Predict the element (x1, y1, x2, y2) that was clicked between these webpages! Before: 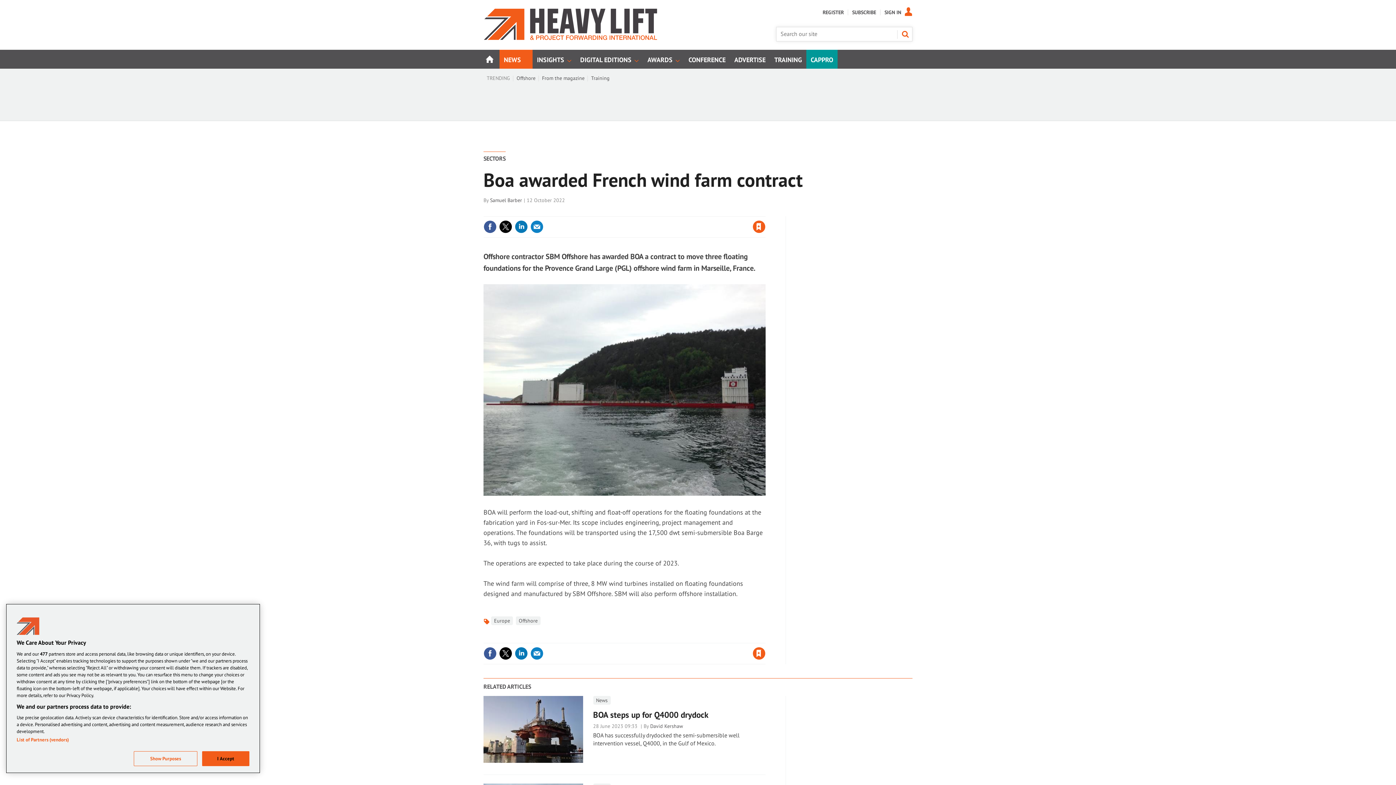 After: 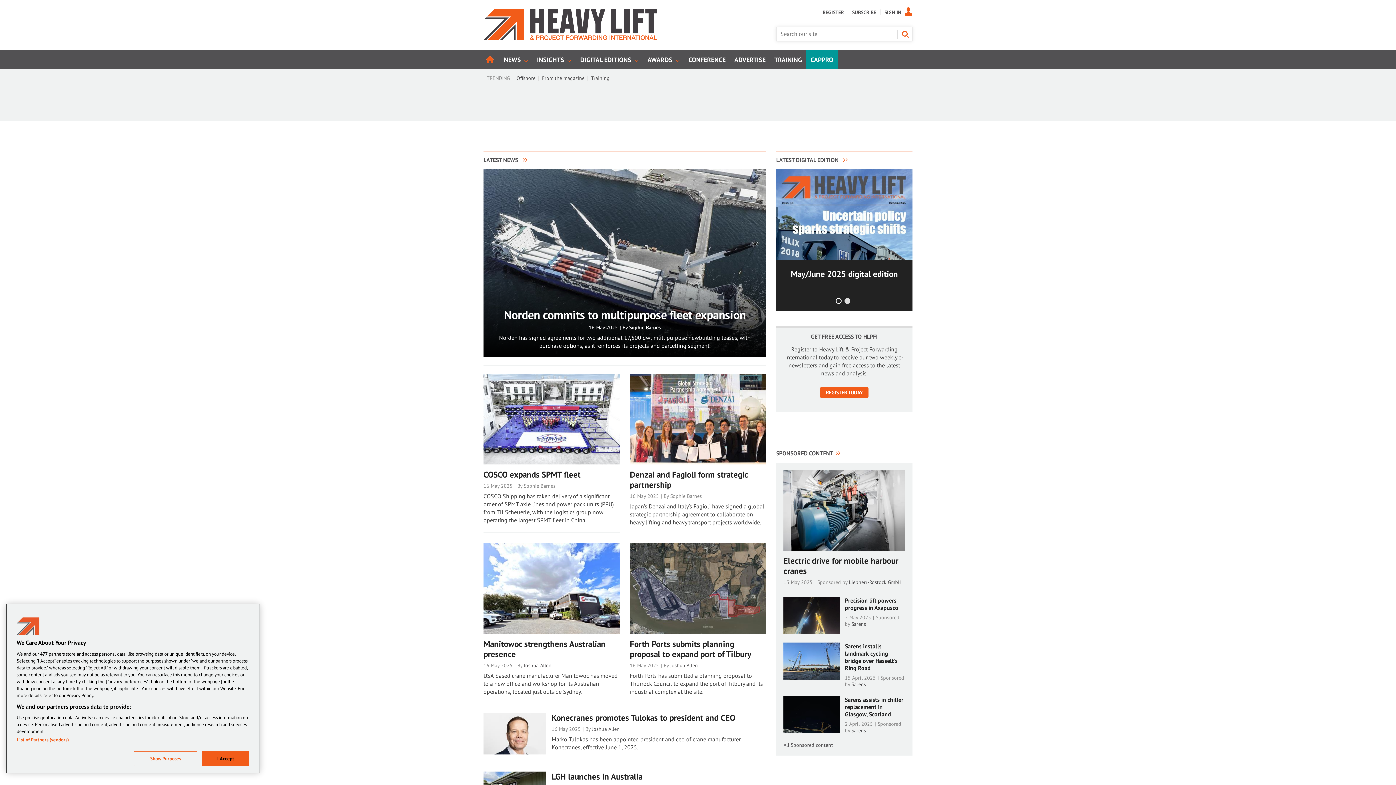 Action: label: HOME bbox: (483, 49, 496, 68)